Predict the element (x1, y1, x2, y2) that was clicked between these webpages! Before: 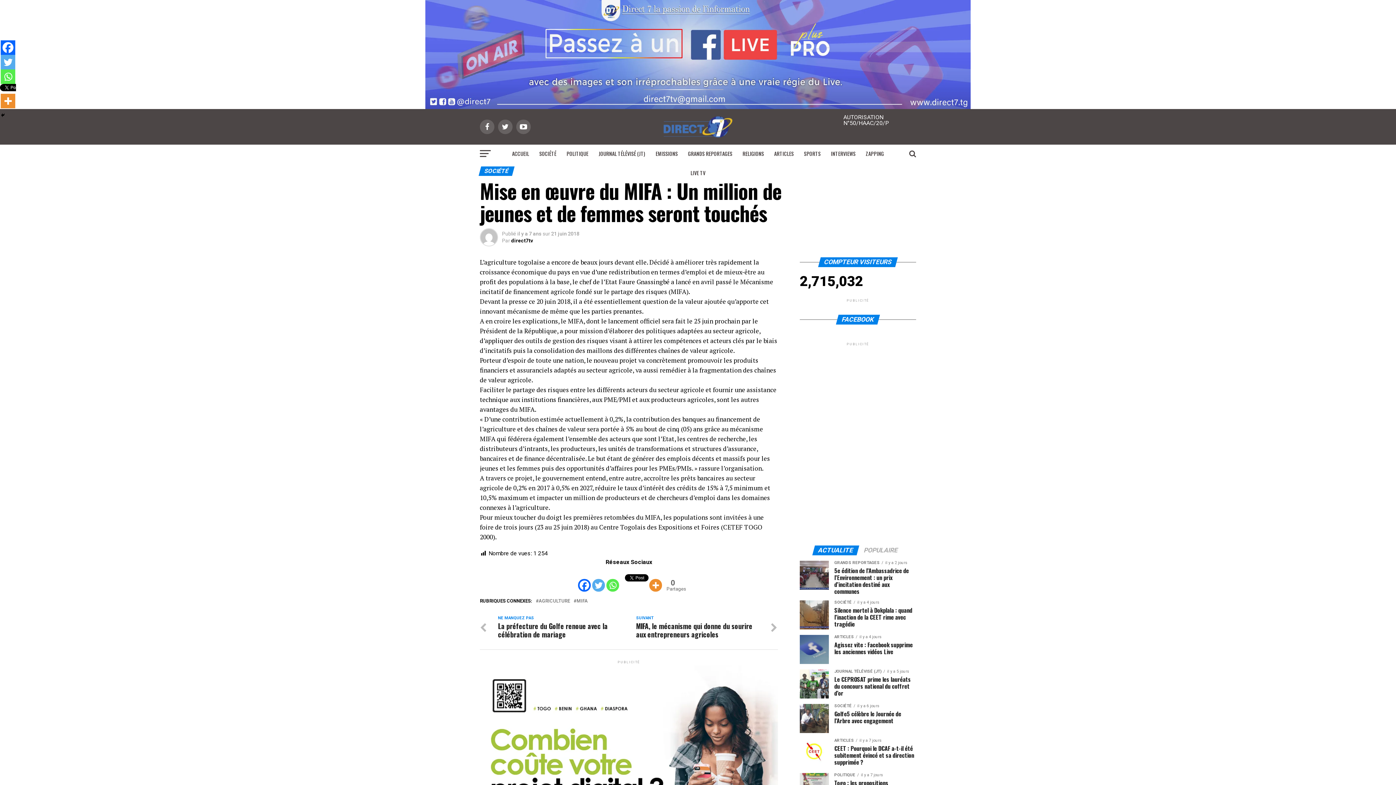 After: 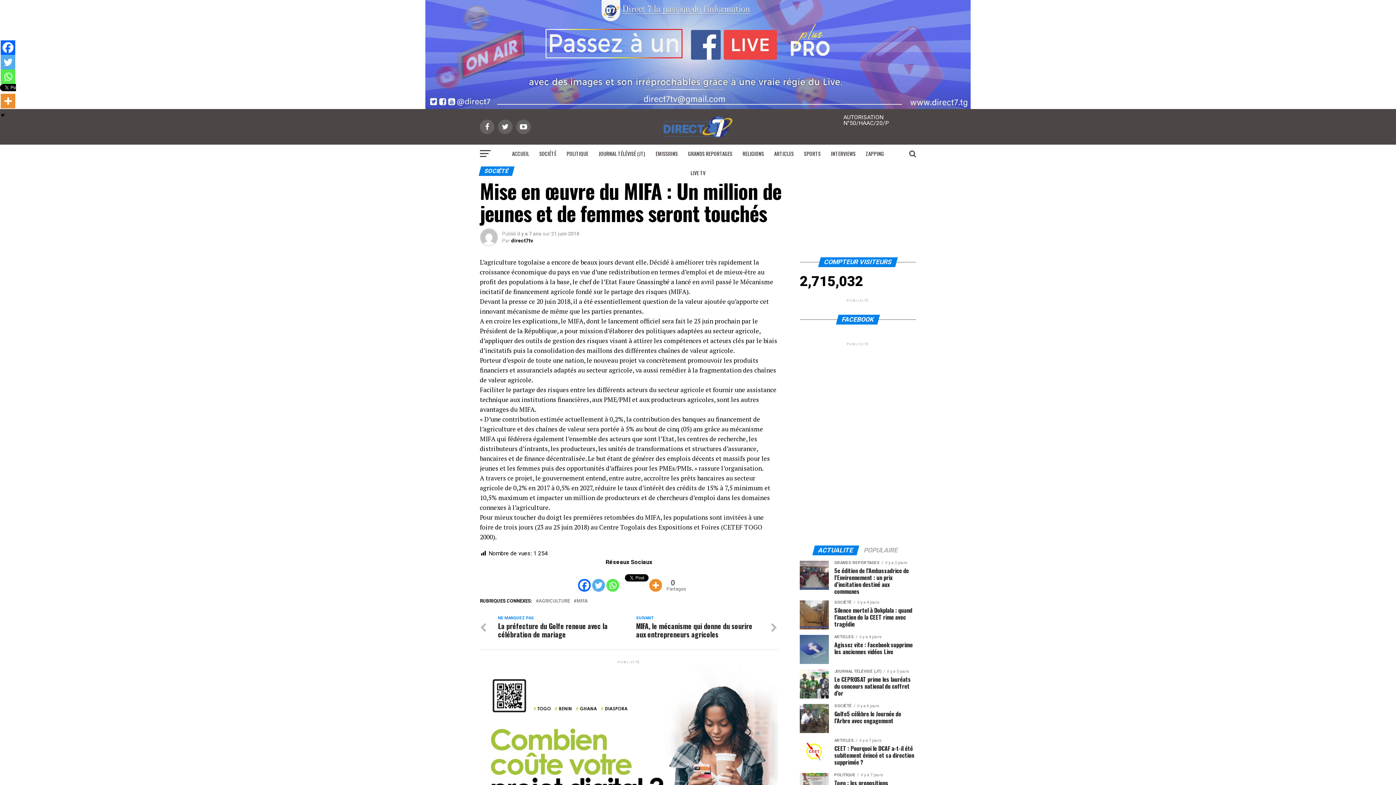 Action: bbox: (0, 54, 15, 69) label: Twitter